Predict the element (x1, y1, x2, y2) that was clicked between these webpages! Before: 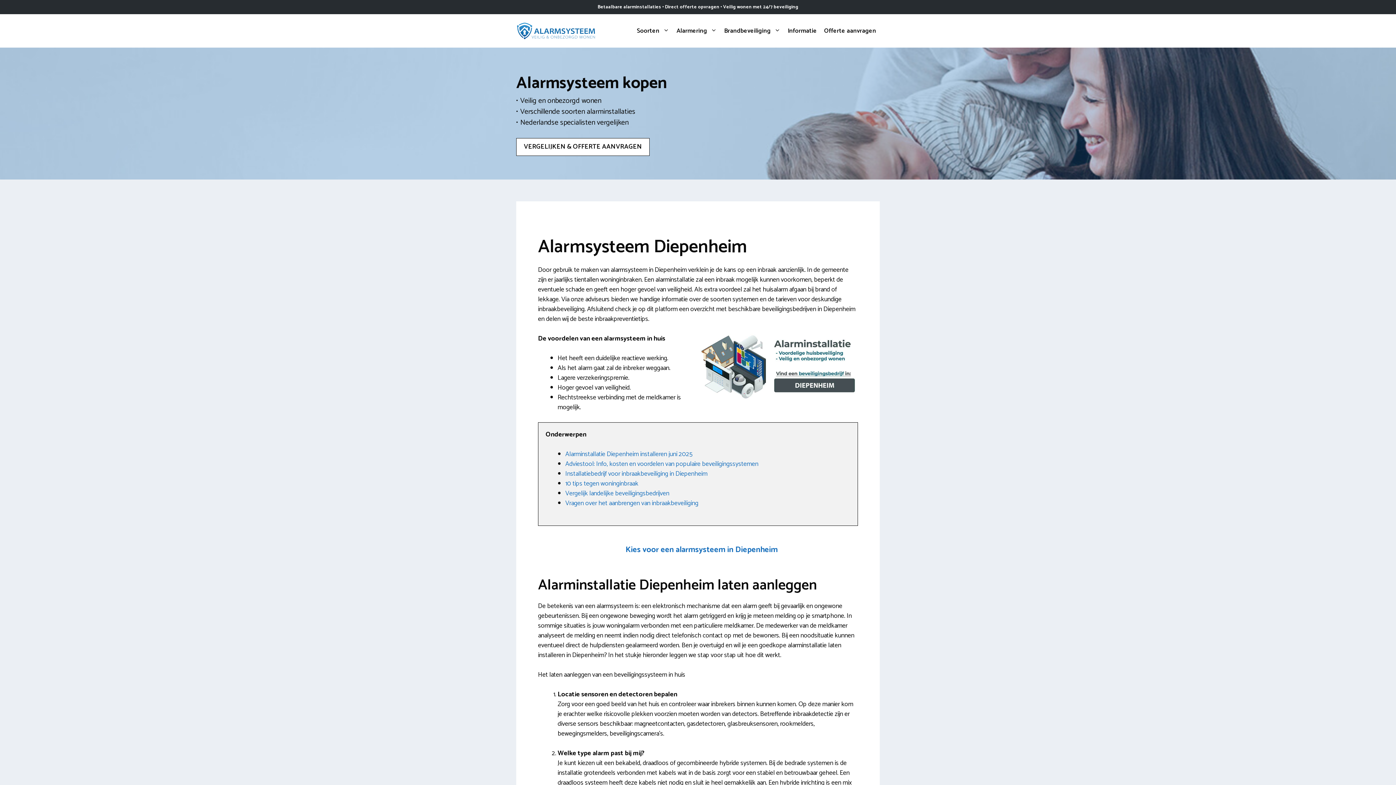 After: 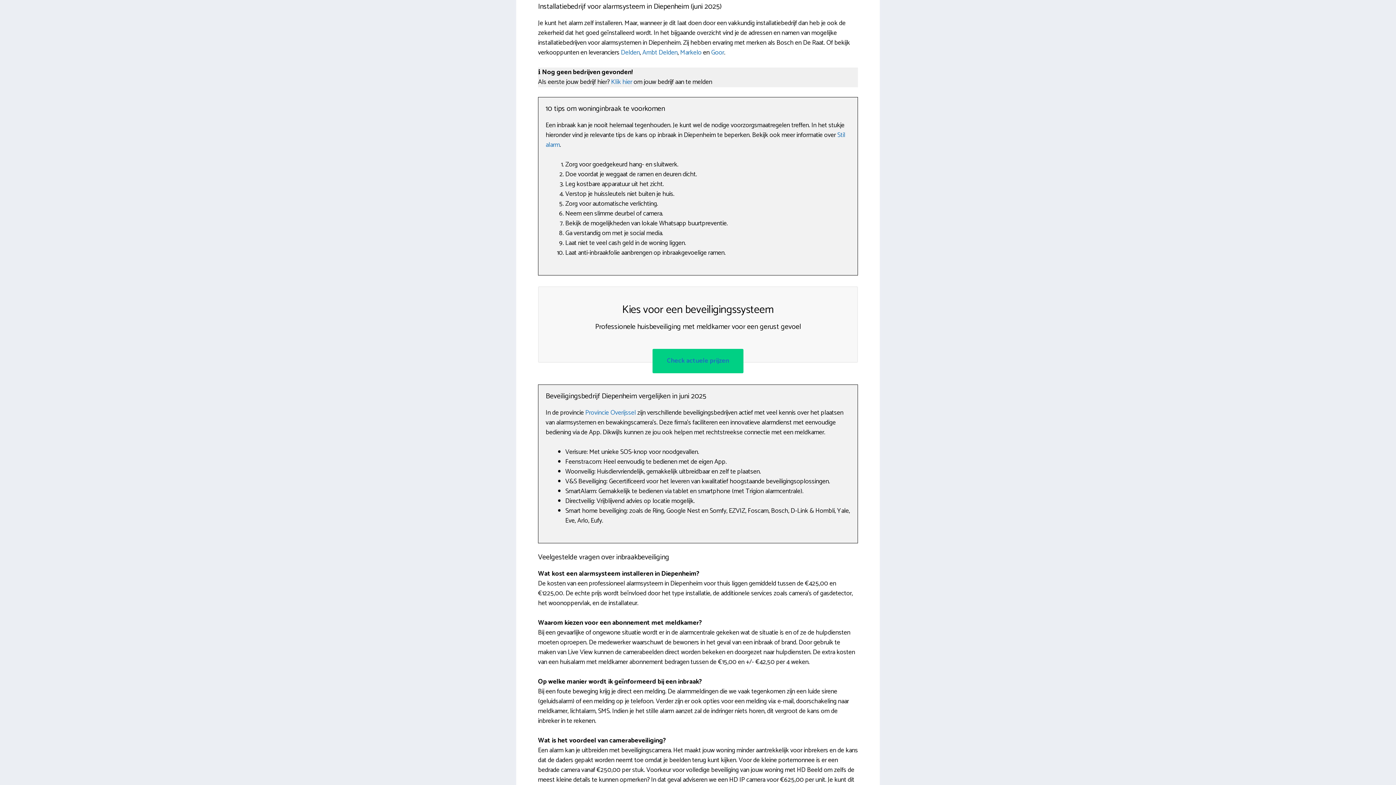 Action: bbox: (565, 468, 707, 479) label: Installatiebedrijf voor inbraakbeveiliging in Diepenheim